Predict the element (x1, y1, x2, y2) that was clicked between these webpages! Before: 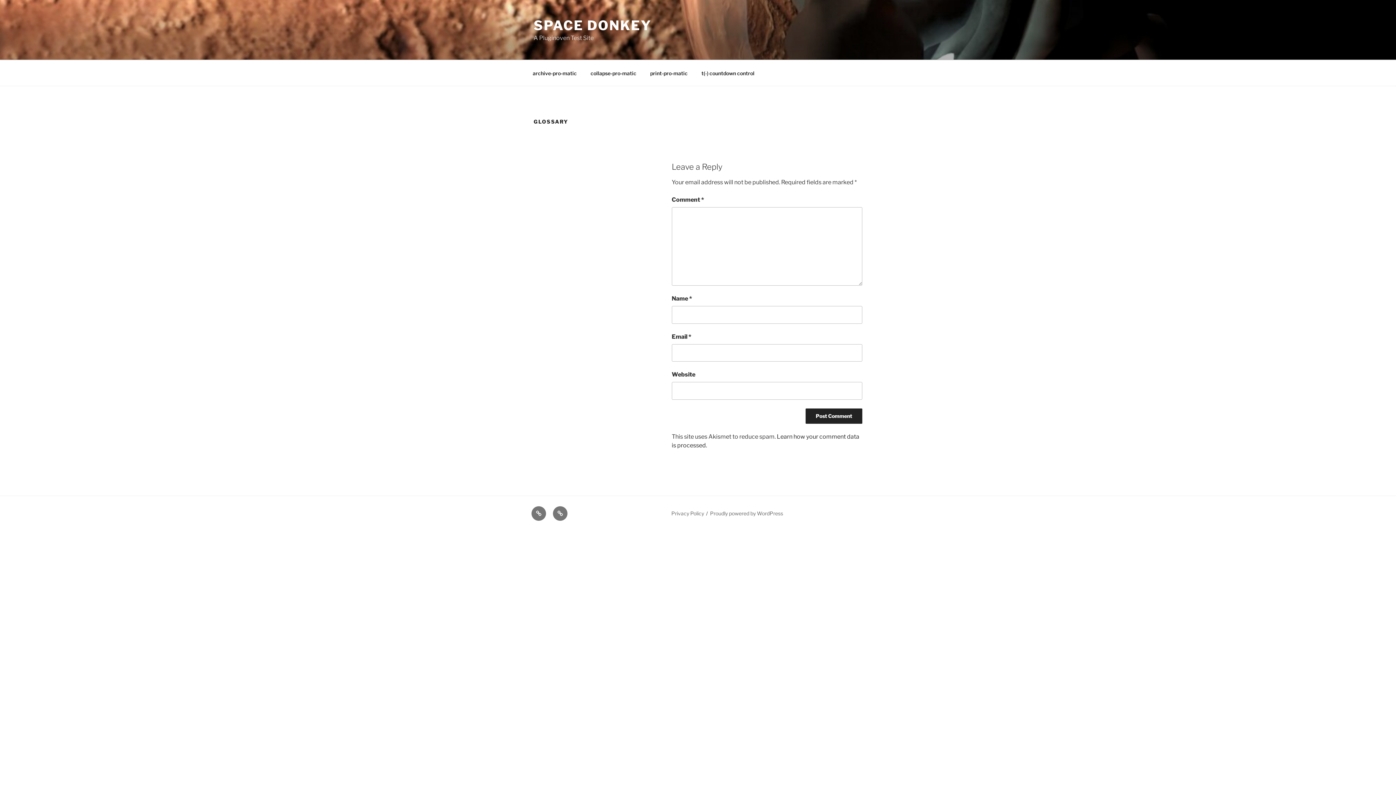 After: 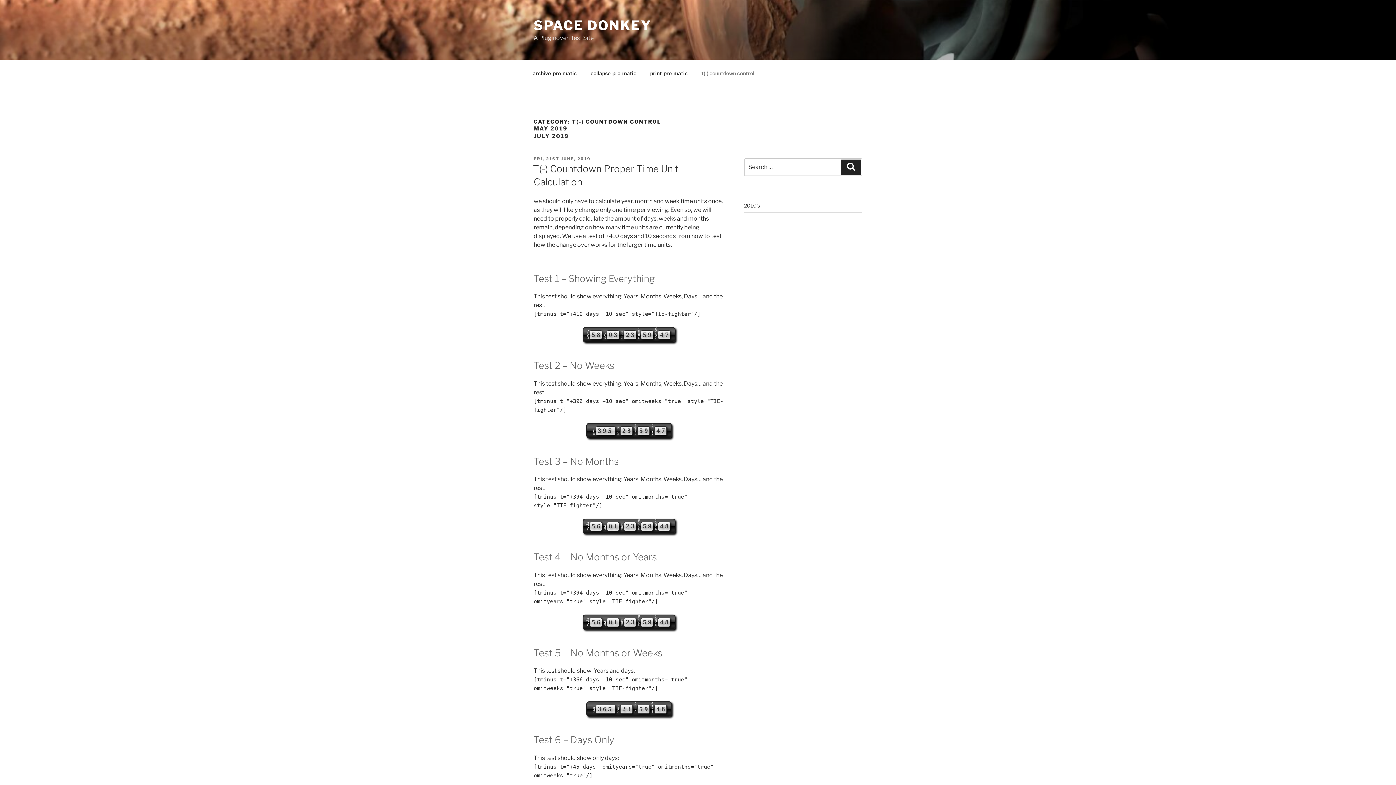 Action: bbox: (695, 64, 761, 82) label: t(-) countdown control